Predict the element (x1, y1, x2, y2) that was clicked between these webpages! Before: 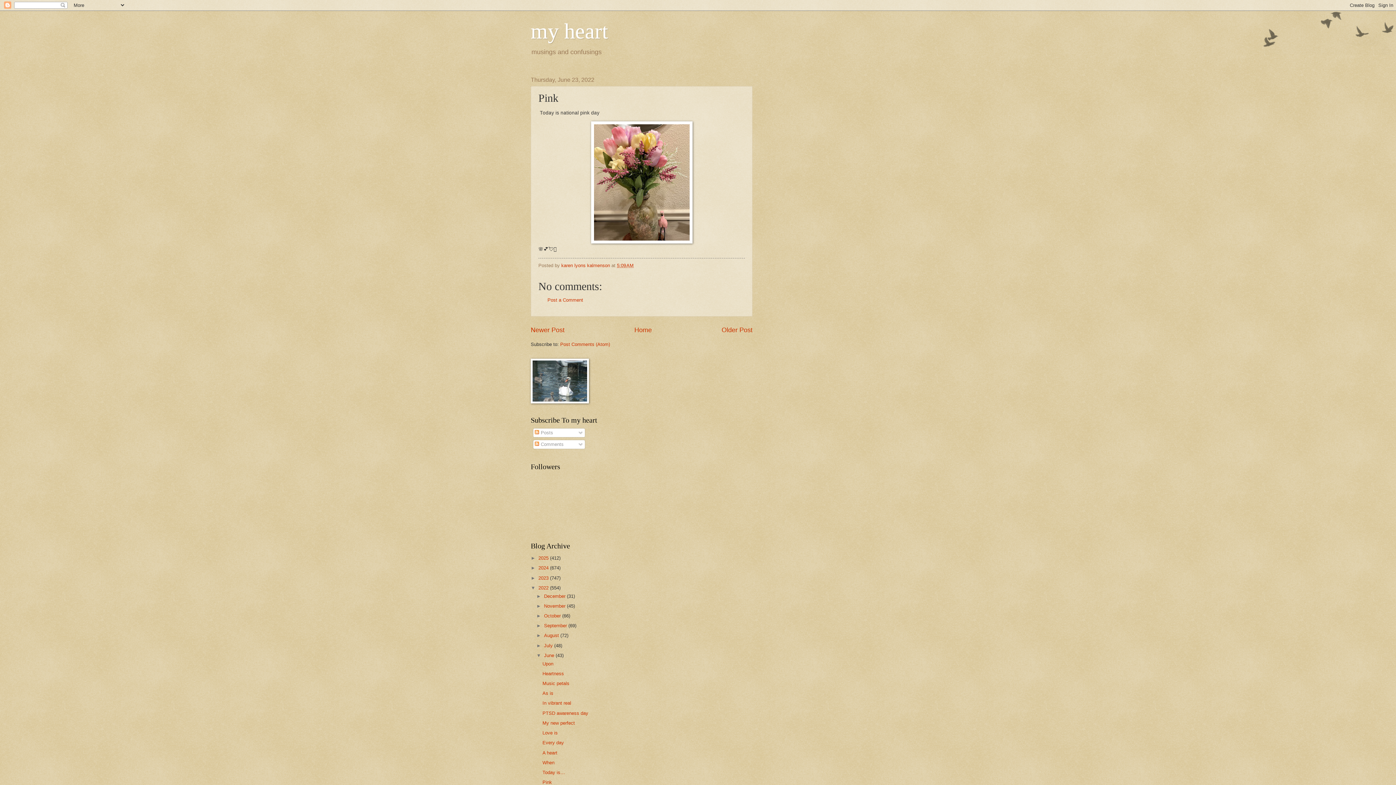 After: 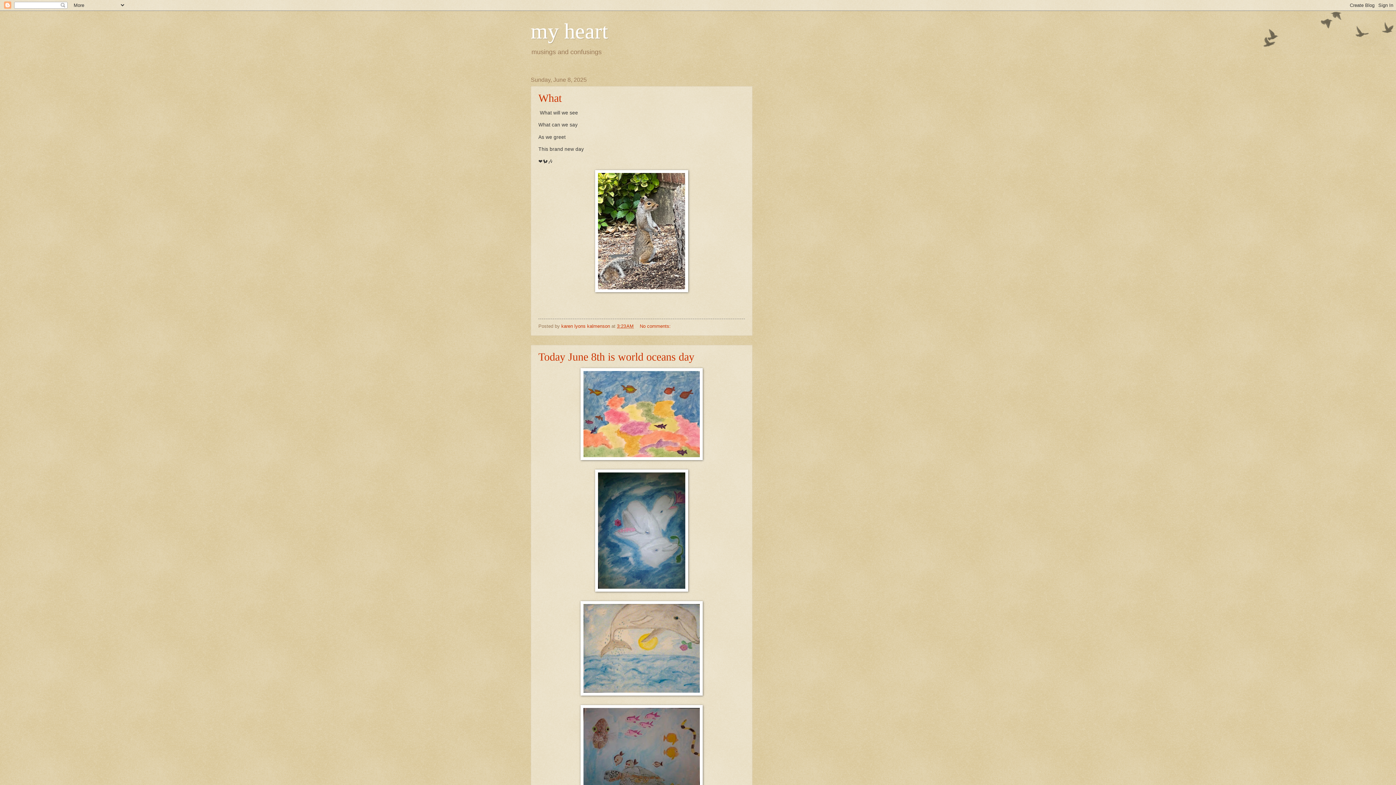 Action: label: my heart bbox: (530, 19, 608, 43)